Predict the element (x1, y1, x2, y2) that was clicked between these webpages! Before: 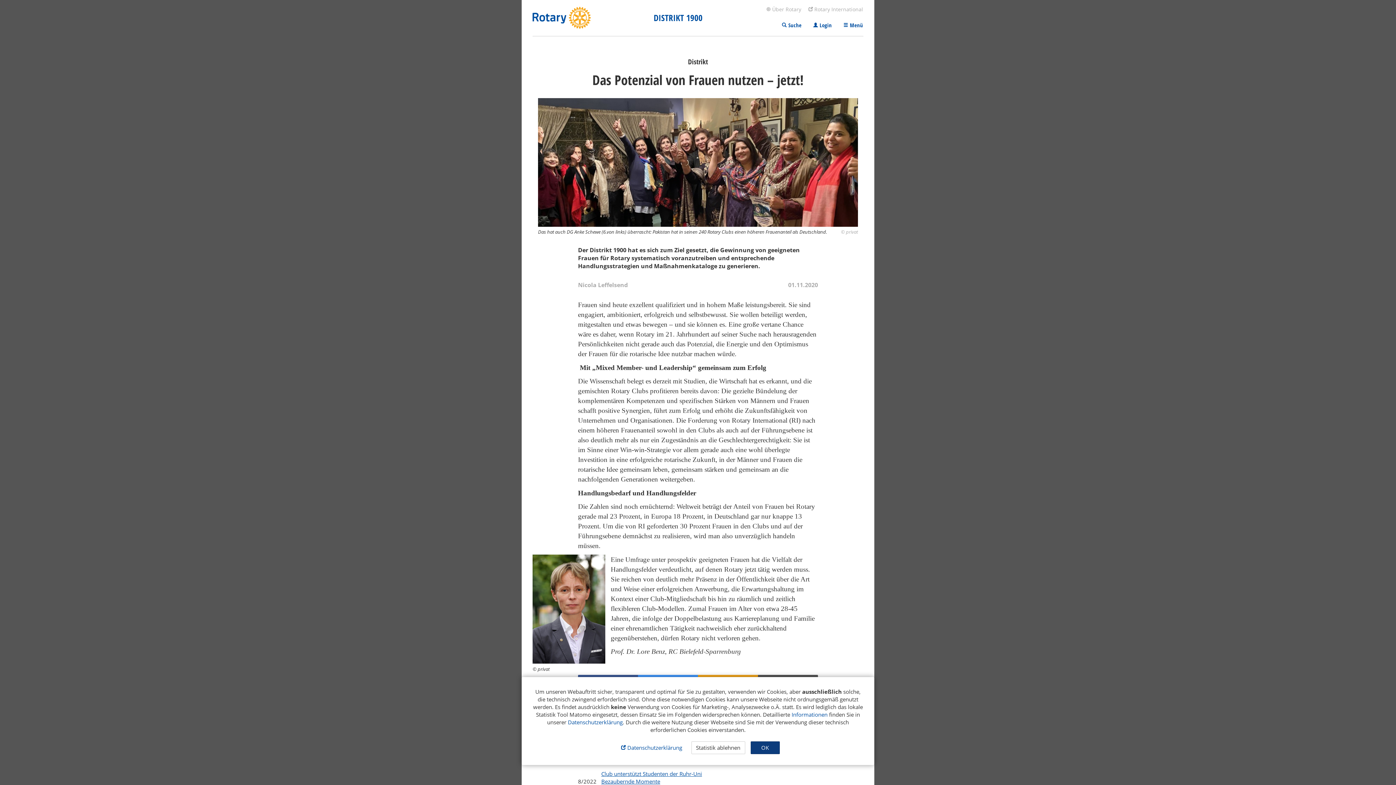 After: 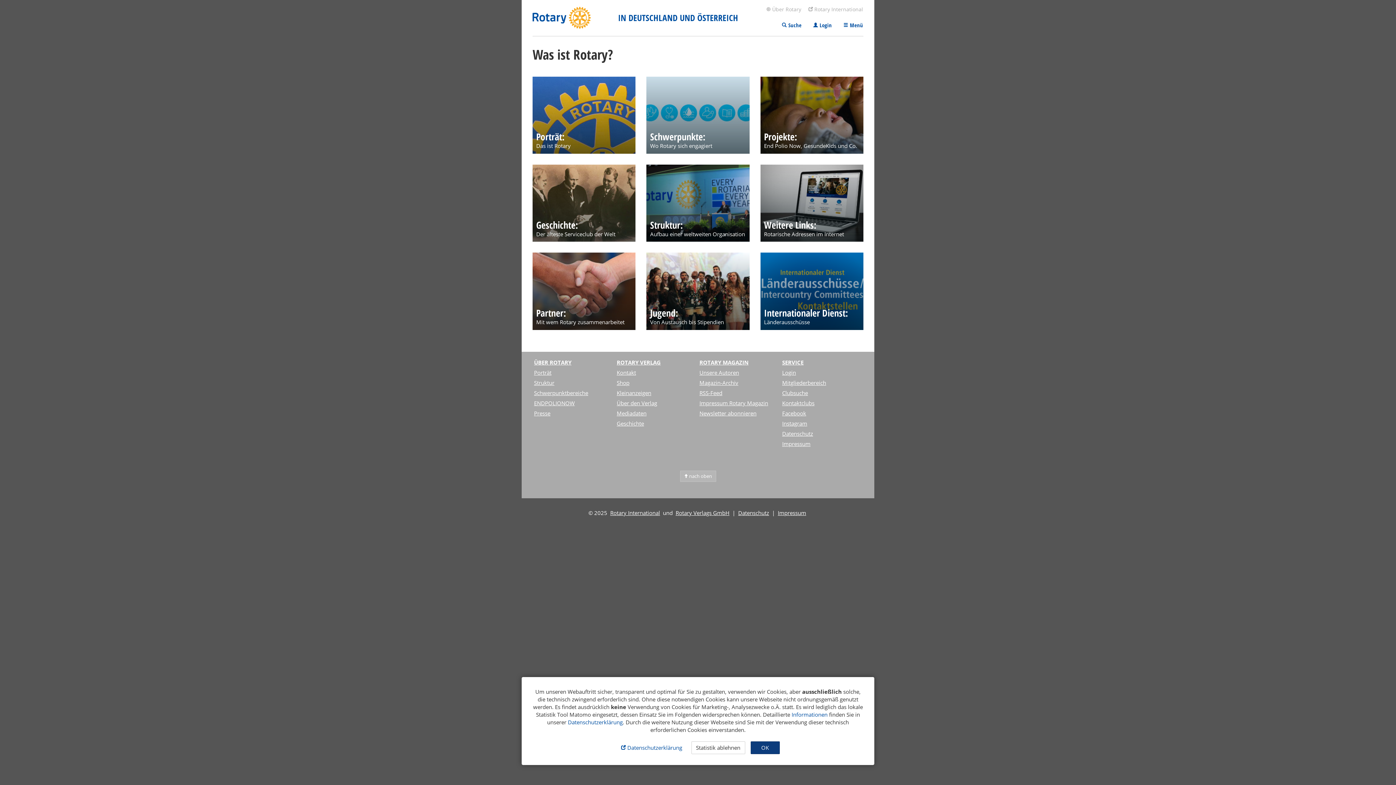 Action: bbox: (762, 3, 805, 15) label:  Über Rotary